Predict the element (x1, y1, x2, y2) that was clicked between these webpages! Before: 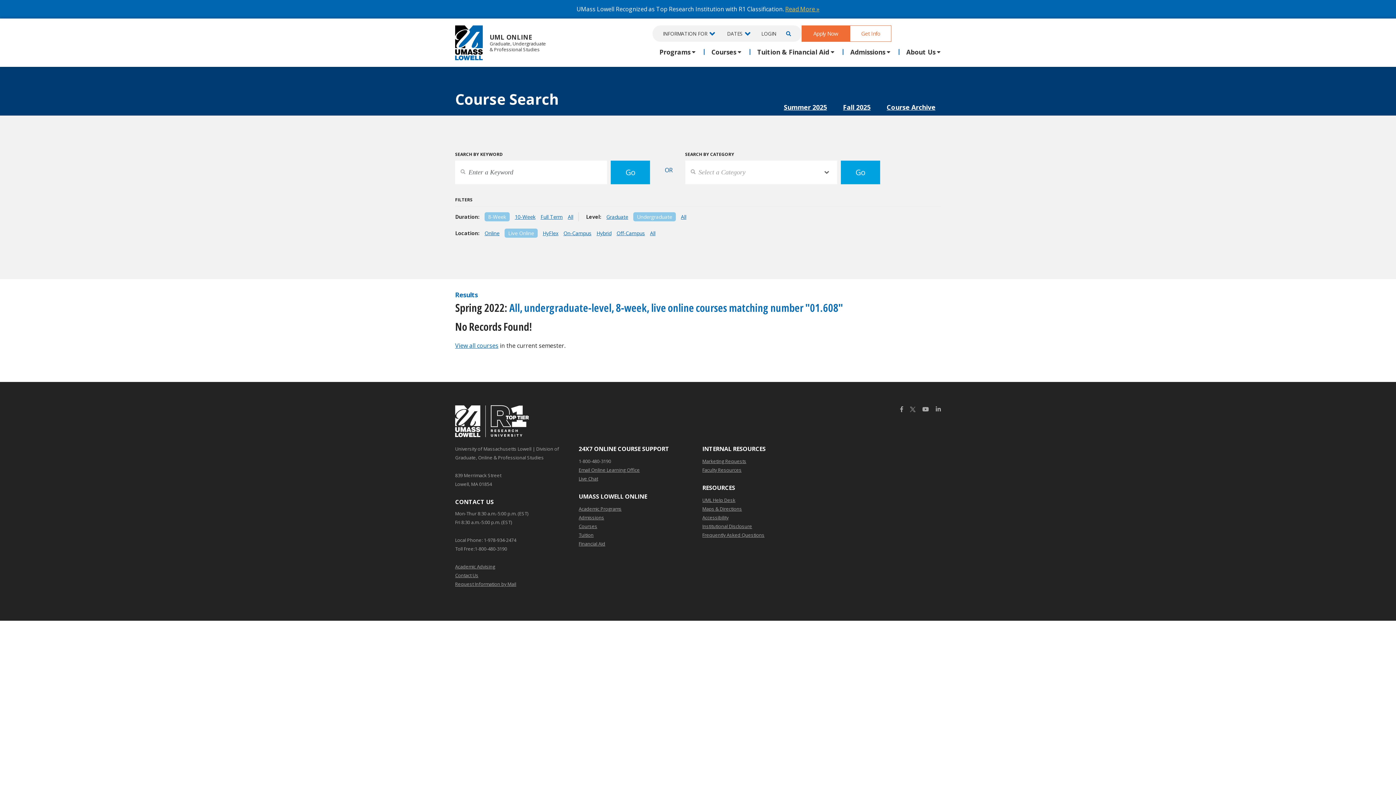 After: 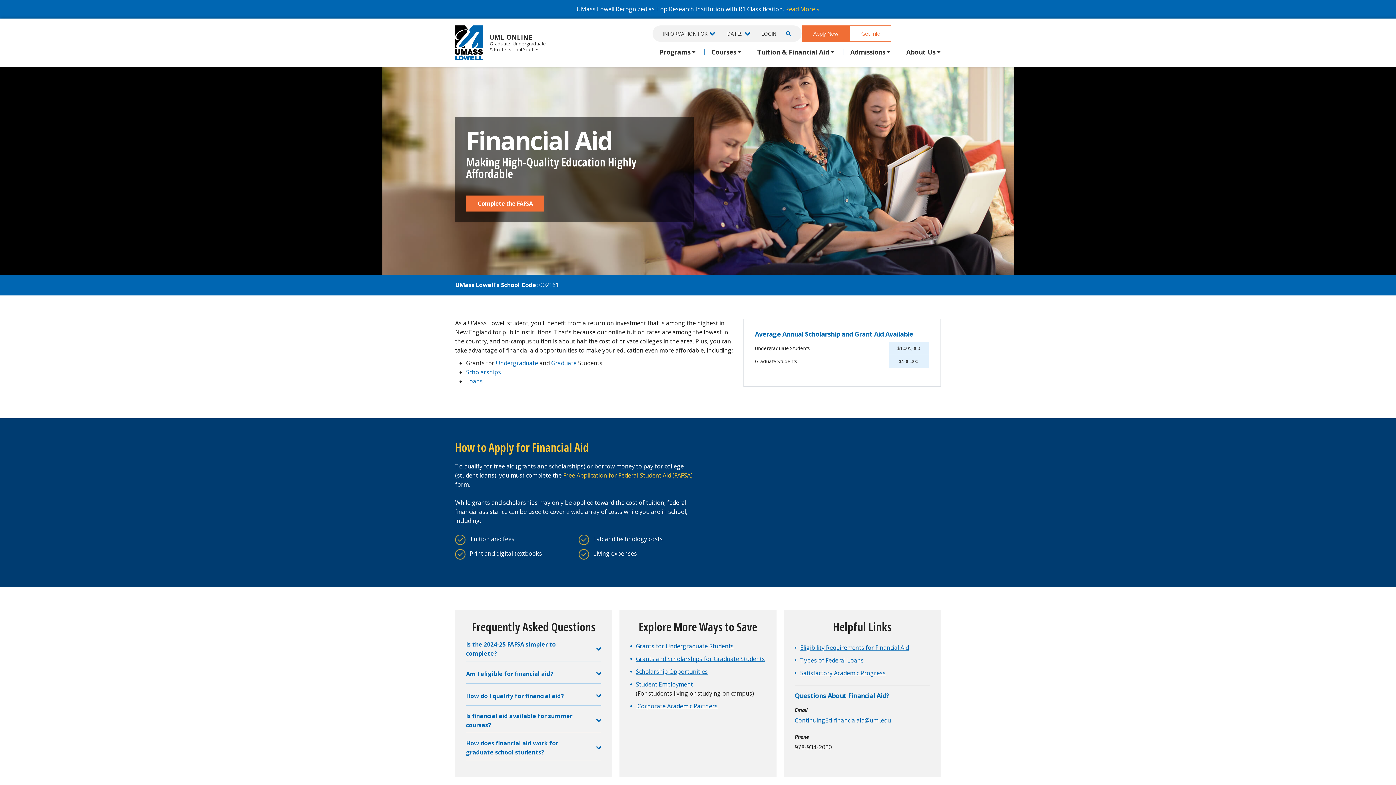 Action: label: Financial Aid bbox: (578, 539, 605, 548)